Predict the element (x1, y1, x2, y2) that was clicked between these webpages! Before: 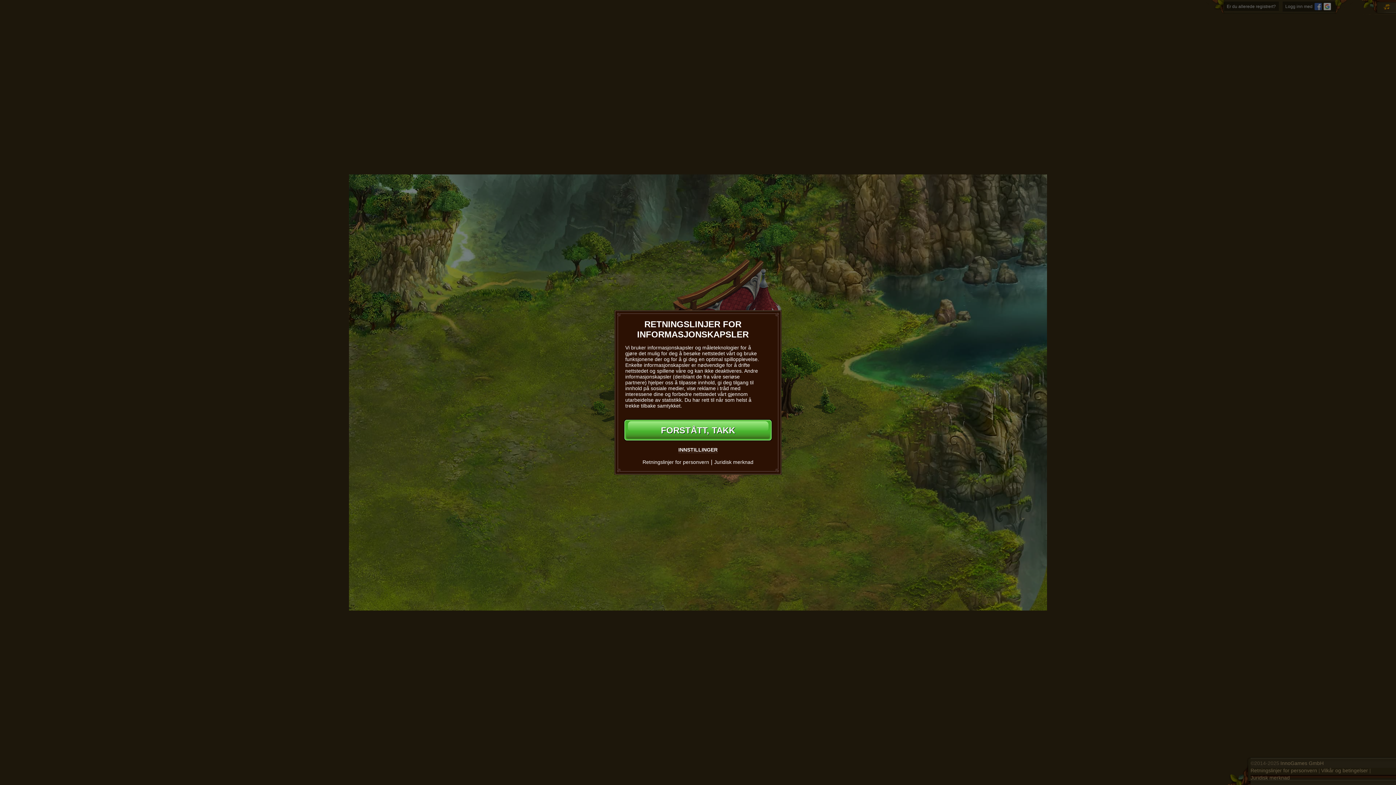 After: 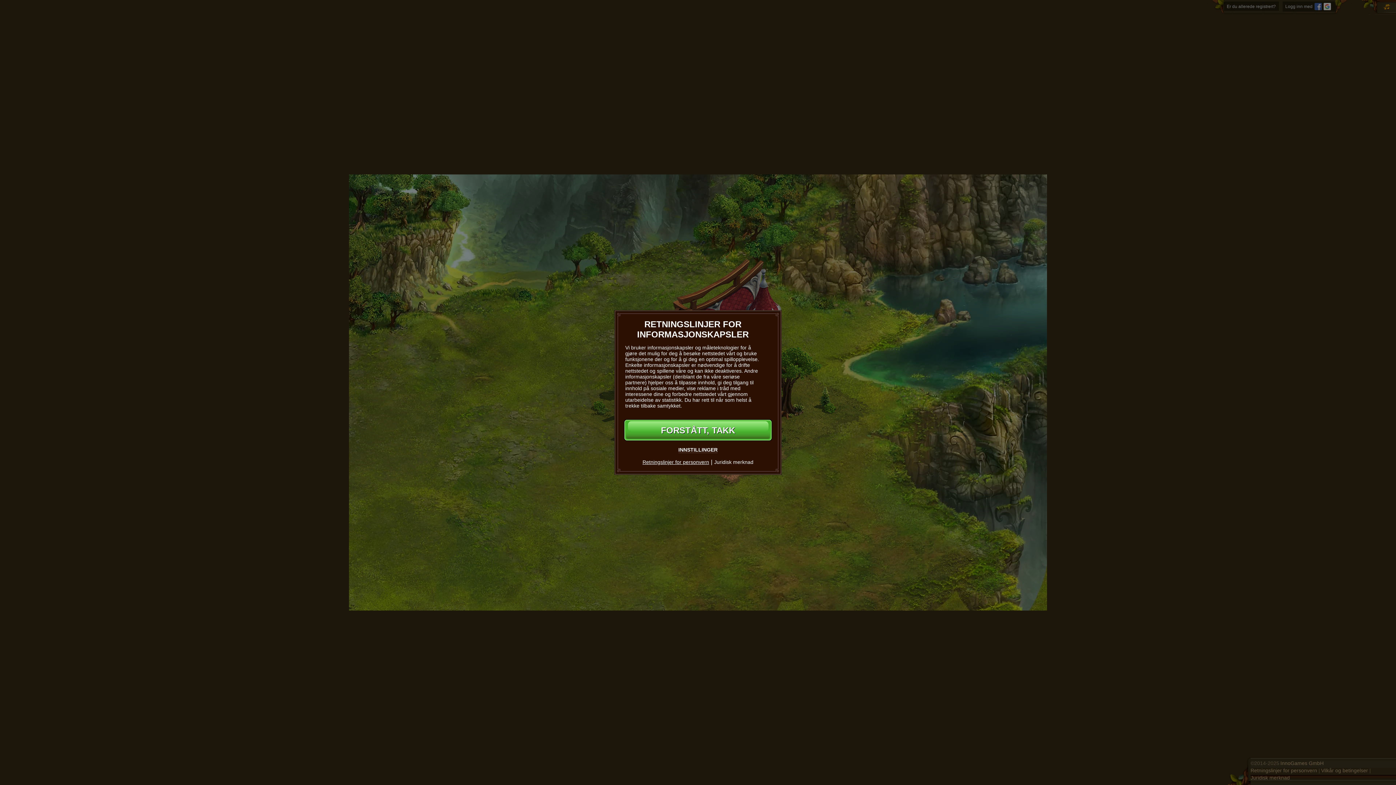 Action: label: Retningslinjer for personvern bbox: (642, 459, 709, 465)